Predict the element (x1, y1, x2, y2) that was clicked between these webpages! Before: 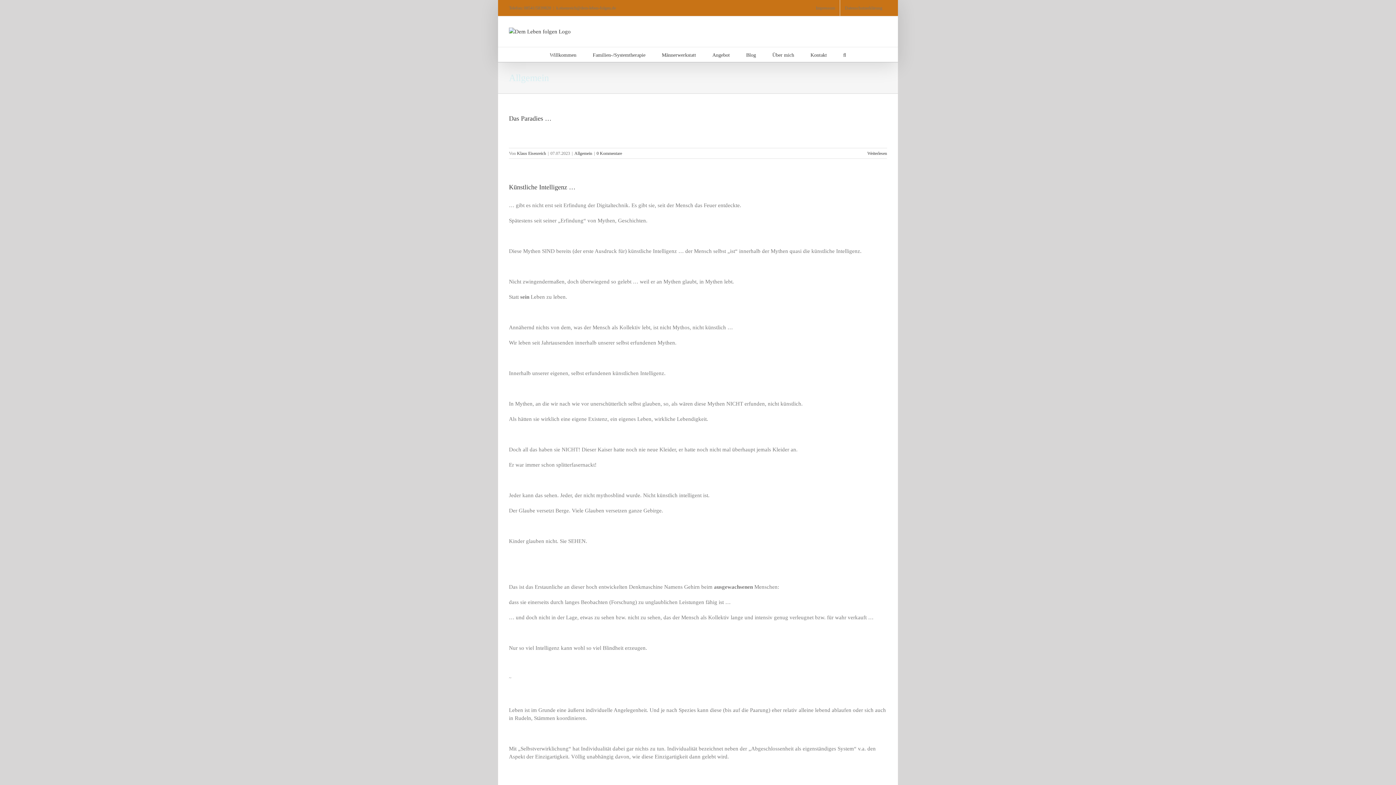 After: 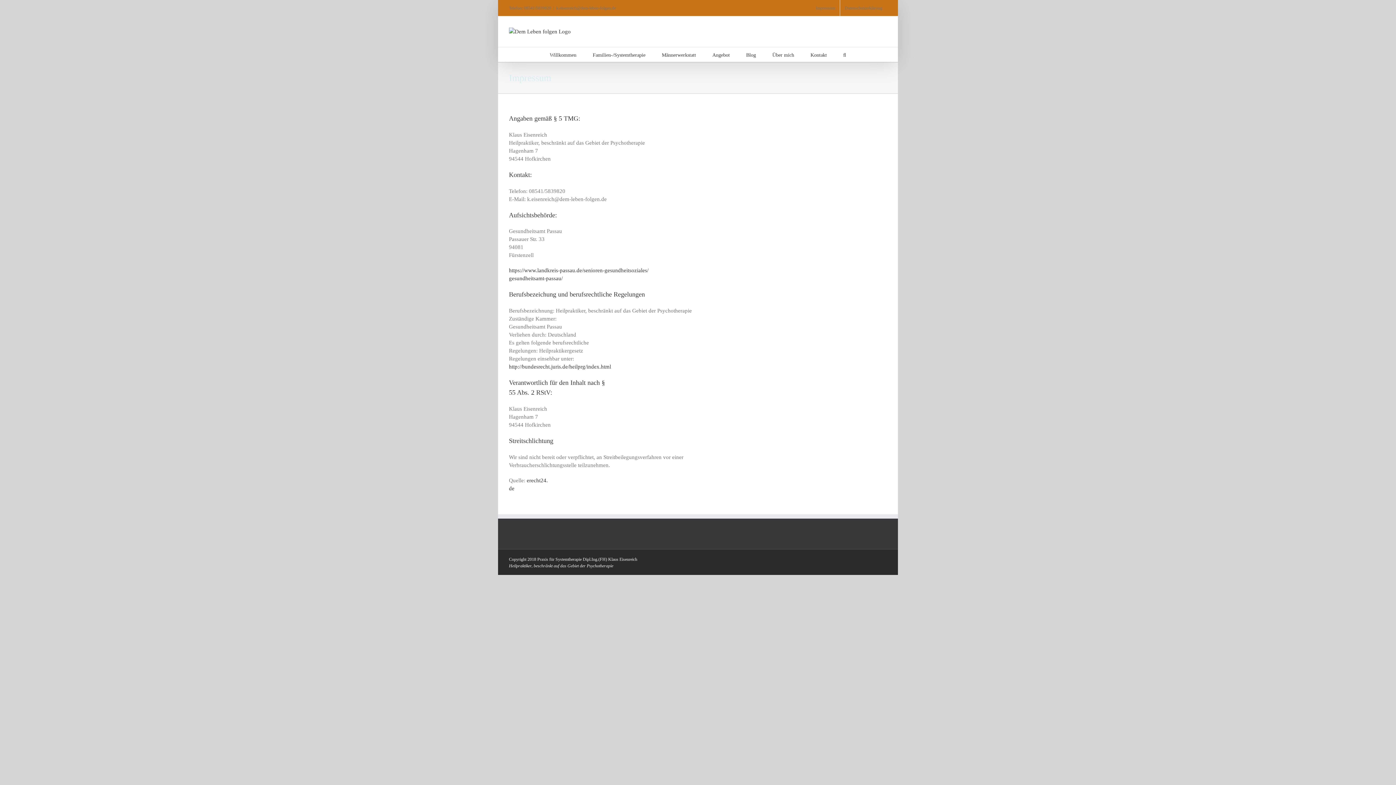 Action: label: Impressum bbox: (811, 0, 840, 16)